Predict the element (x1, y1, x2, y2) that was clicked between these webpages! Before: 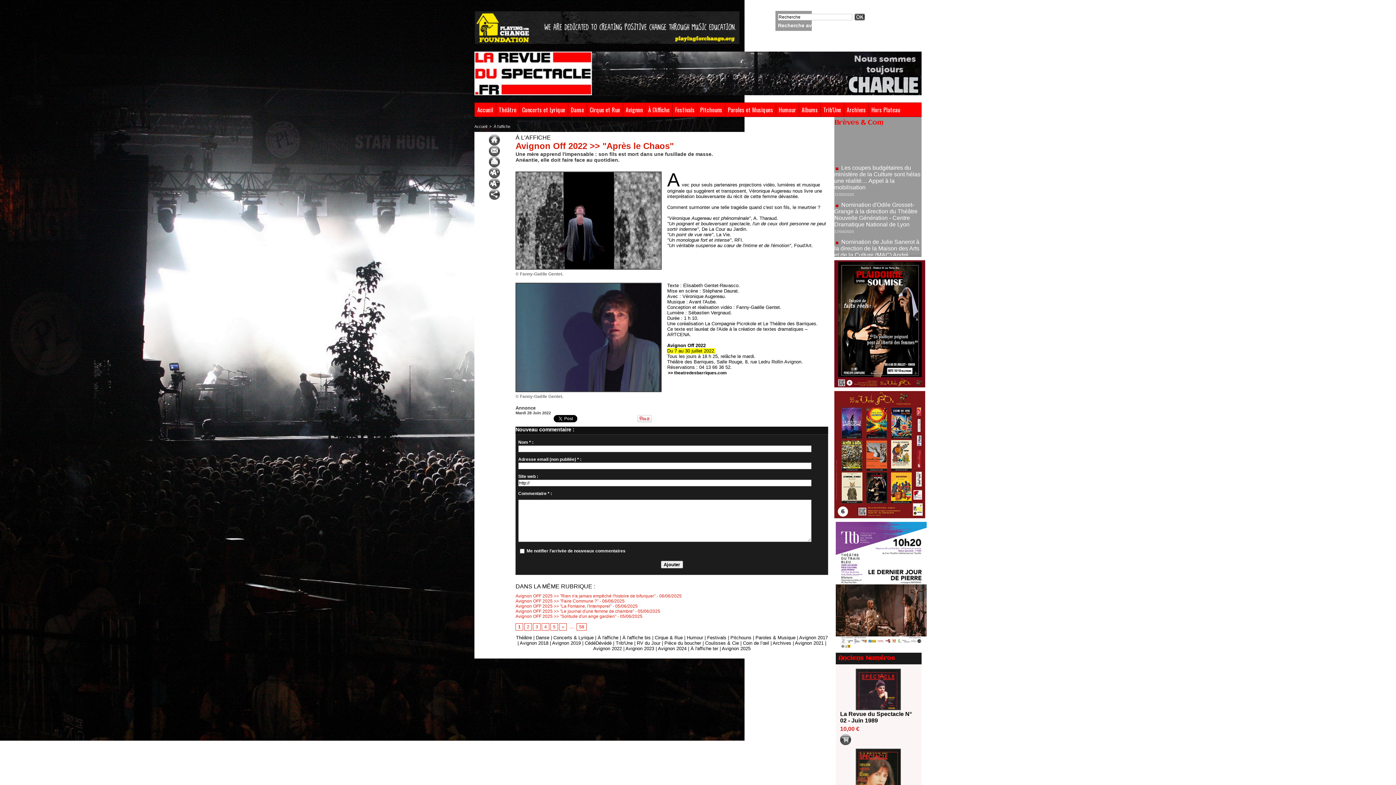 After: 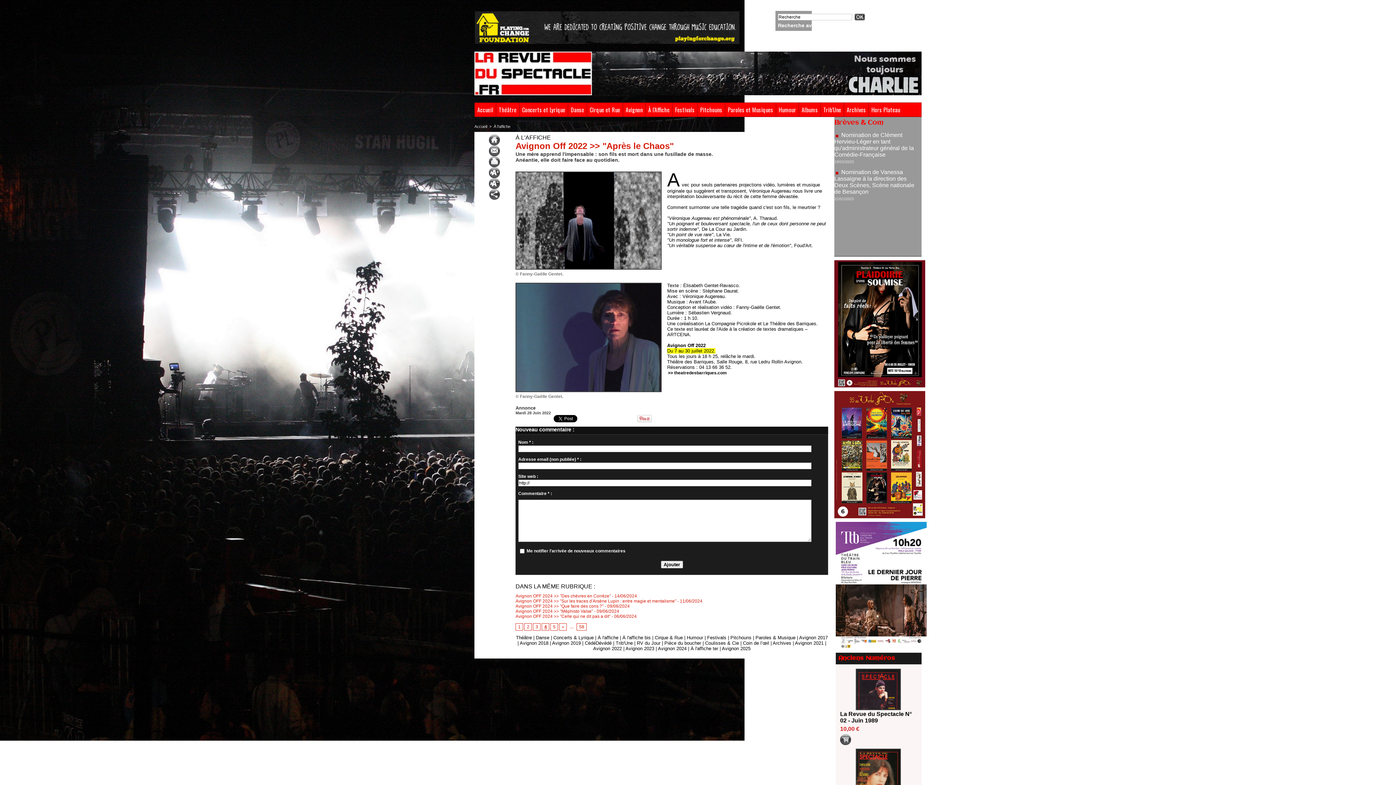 Action: bbox: (541, 623, 549, 630) label: 4